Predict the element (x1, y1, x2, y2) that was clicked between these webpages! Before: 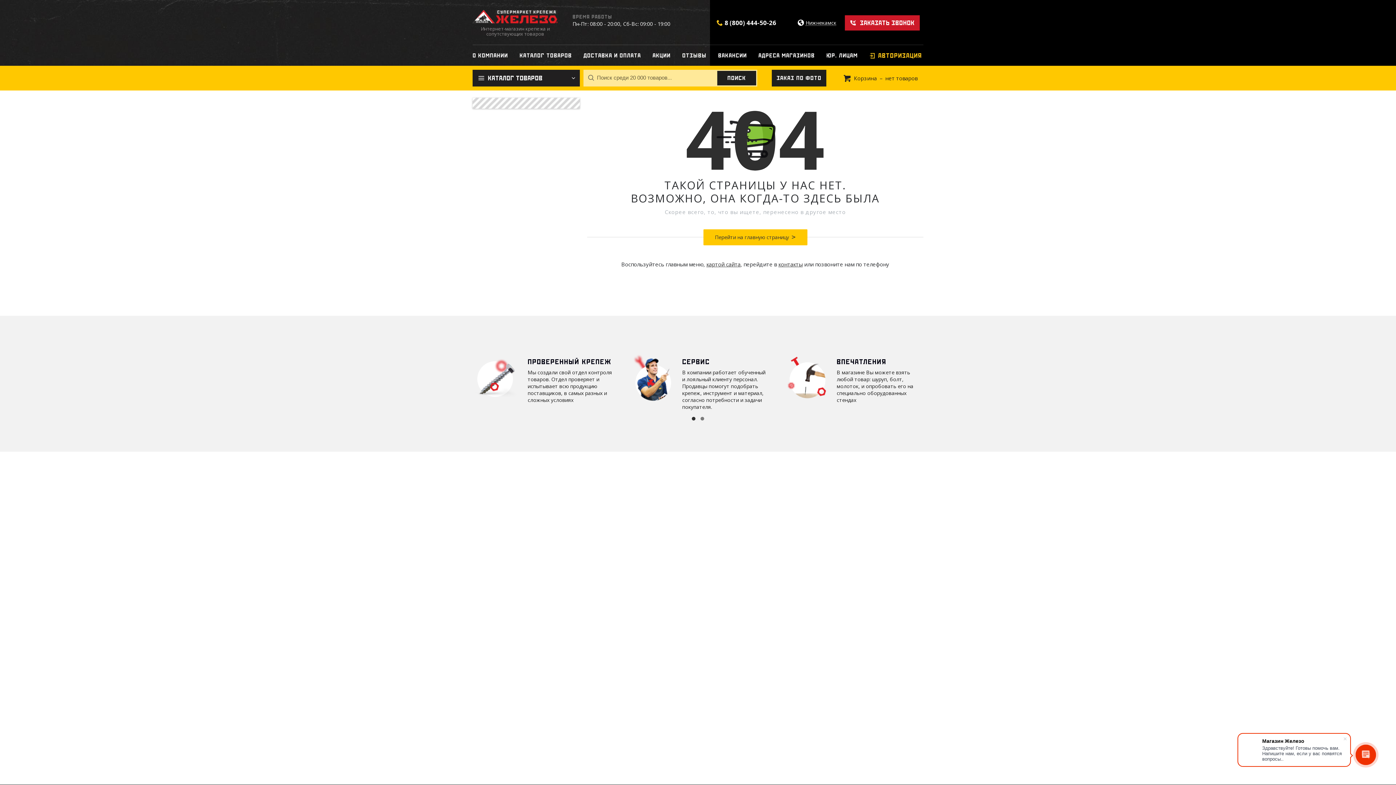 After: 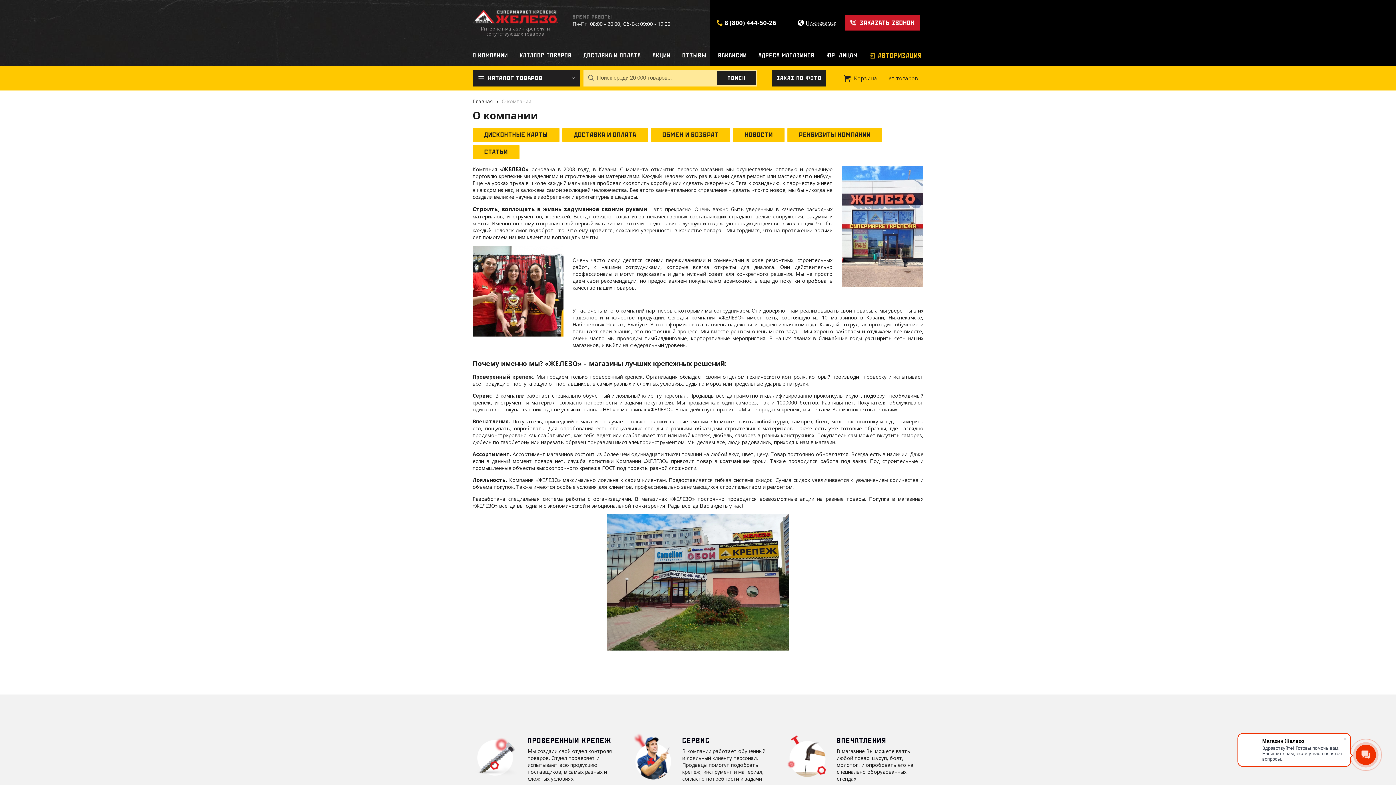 Action: label: О КОМПАНИИ bbox: (472, 49, 513, 62)